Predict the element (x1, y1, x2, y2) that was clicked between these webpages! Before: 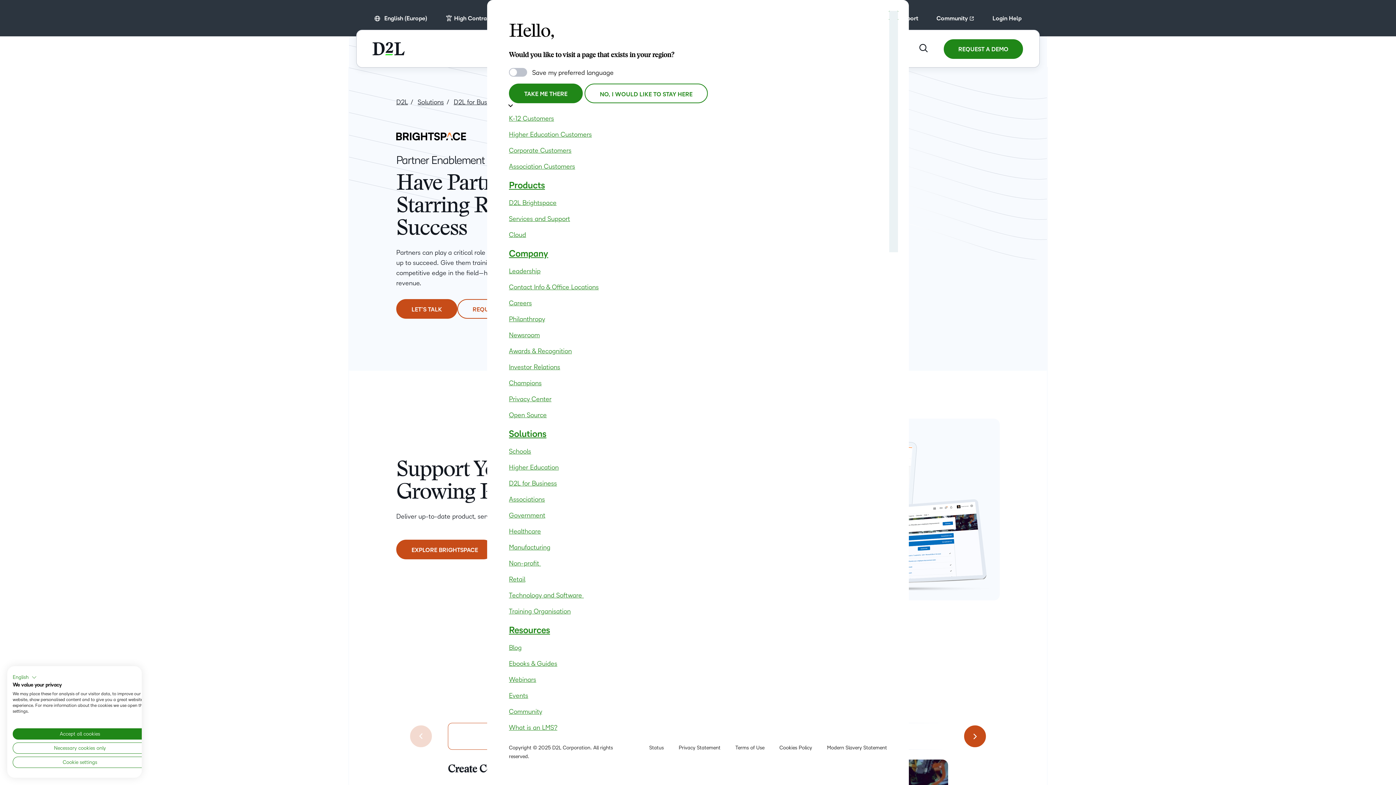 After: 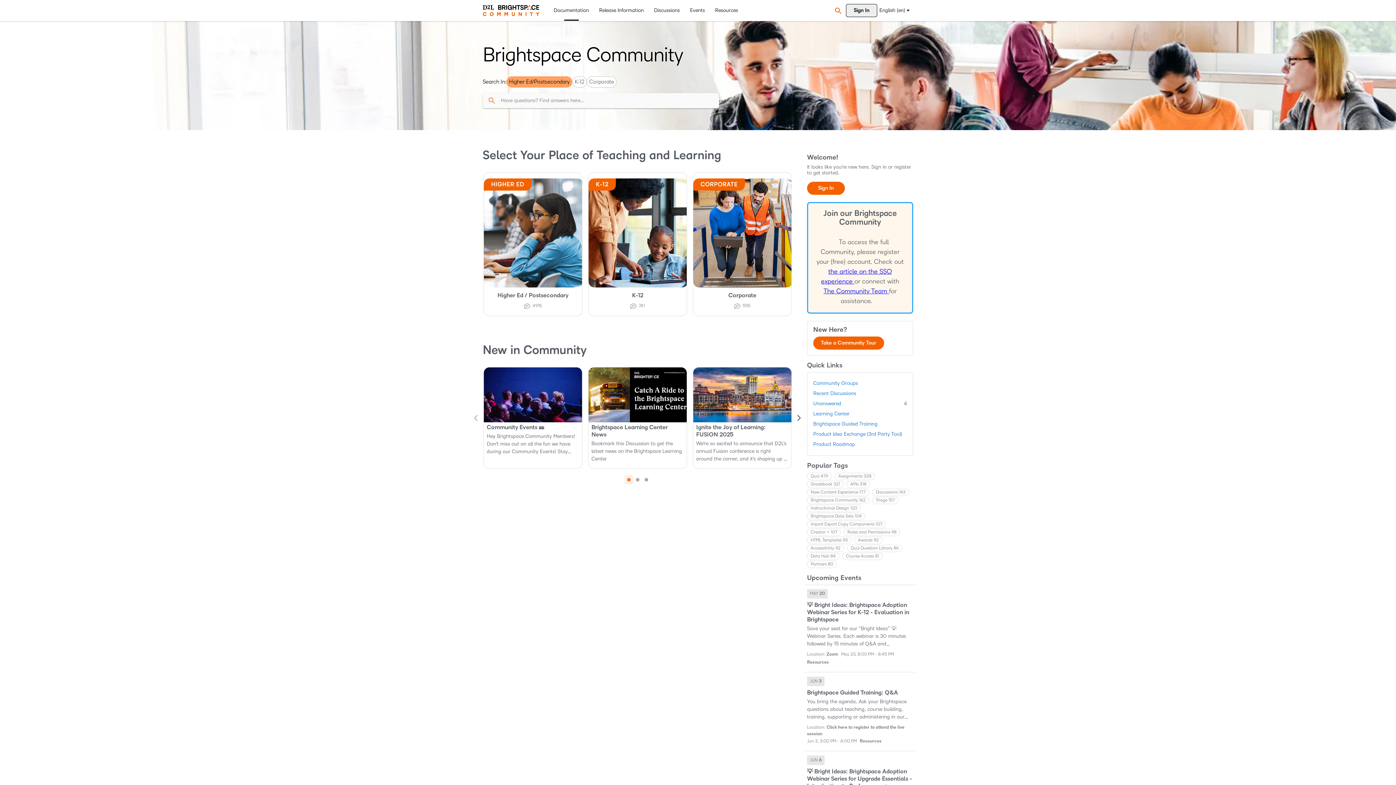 Action: label: Community bbox: (509, 708, 542, 715)